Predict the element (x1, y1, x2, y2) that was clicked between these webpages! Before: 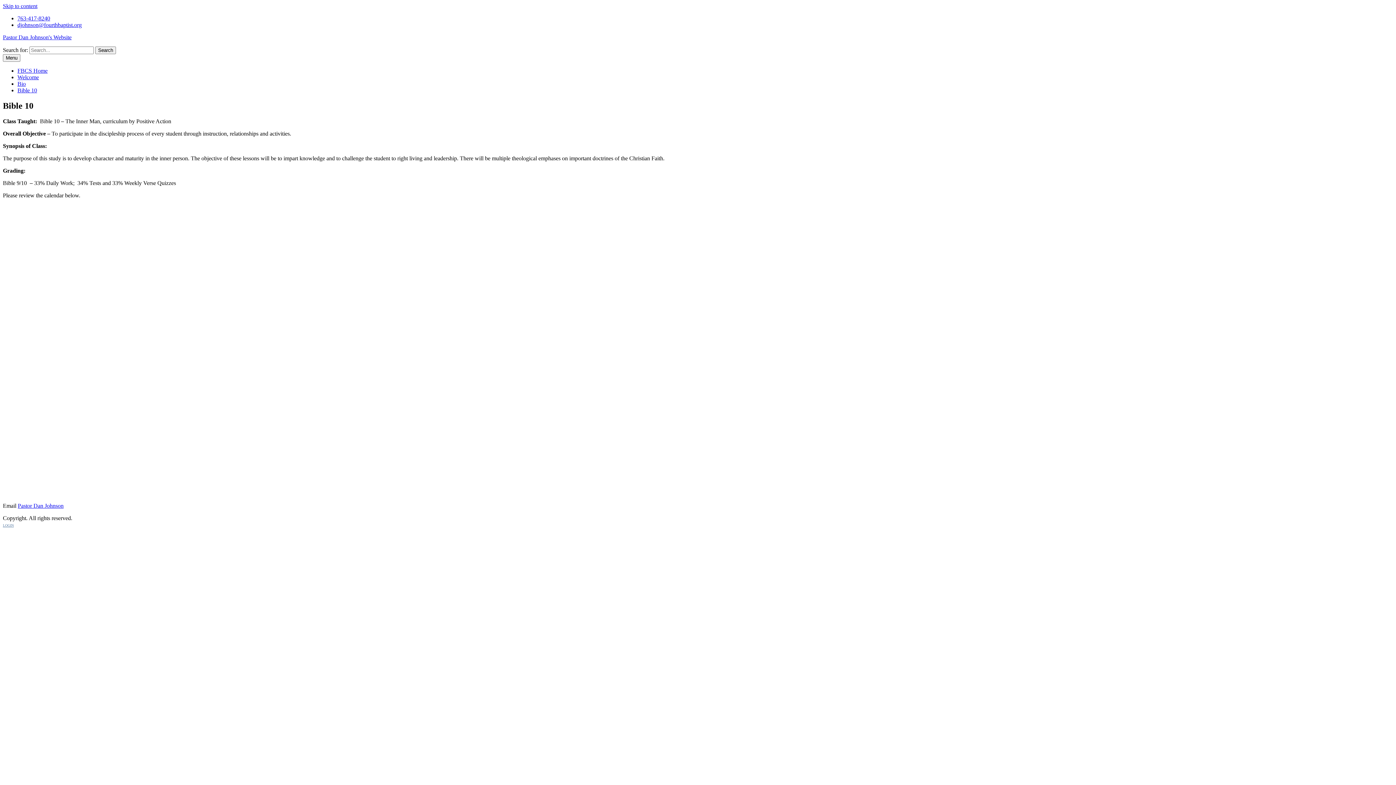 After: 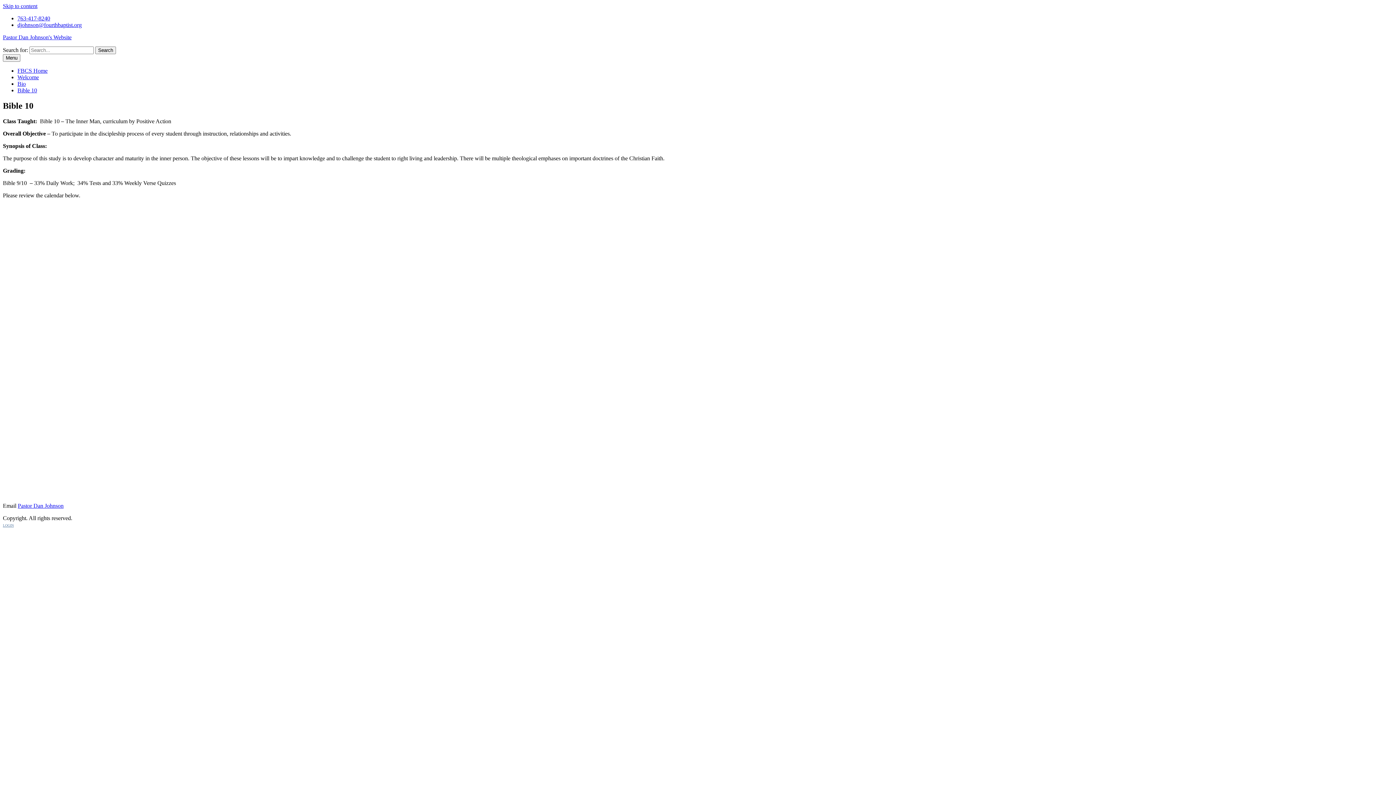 Action: bbox: (17, 502, 63, 509) label: Pastor Dan Johnson